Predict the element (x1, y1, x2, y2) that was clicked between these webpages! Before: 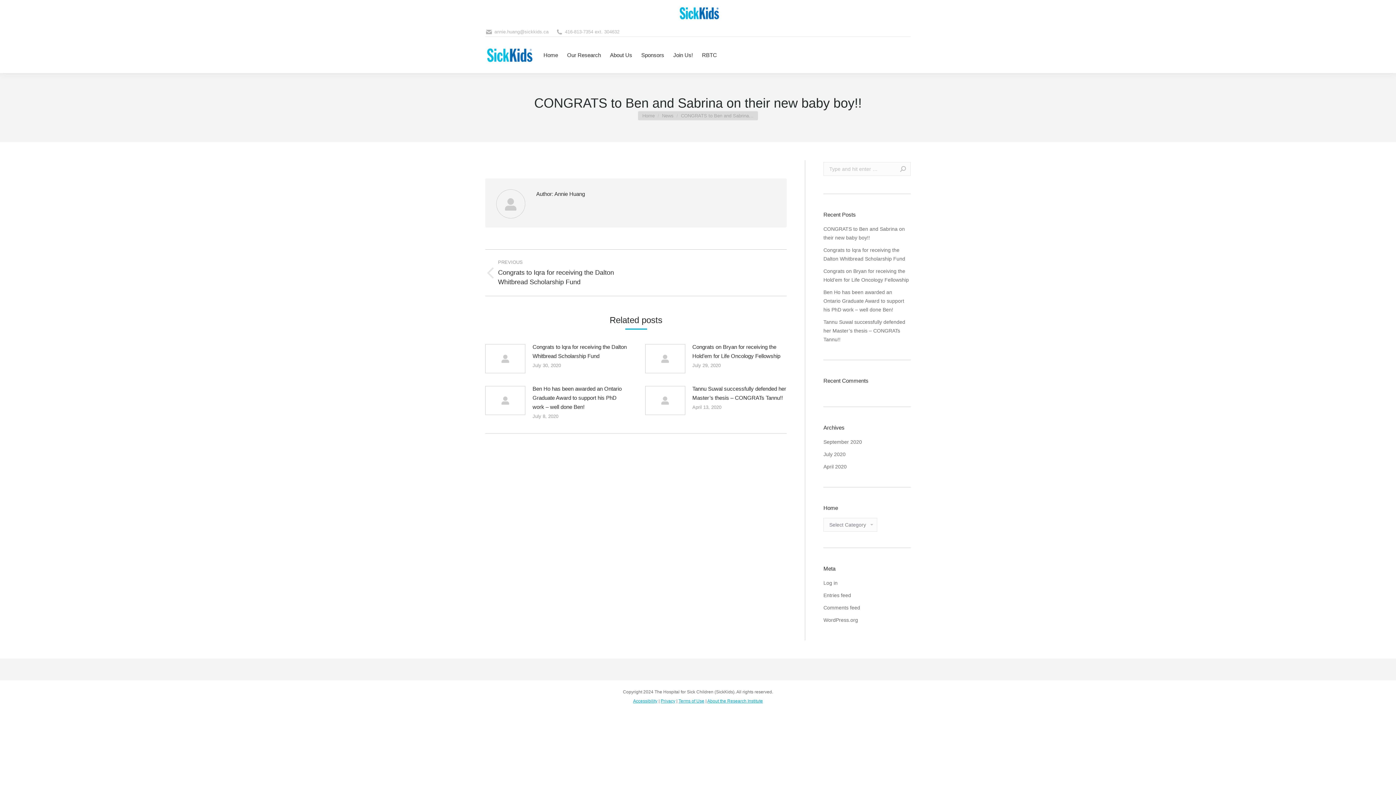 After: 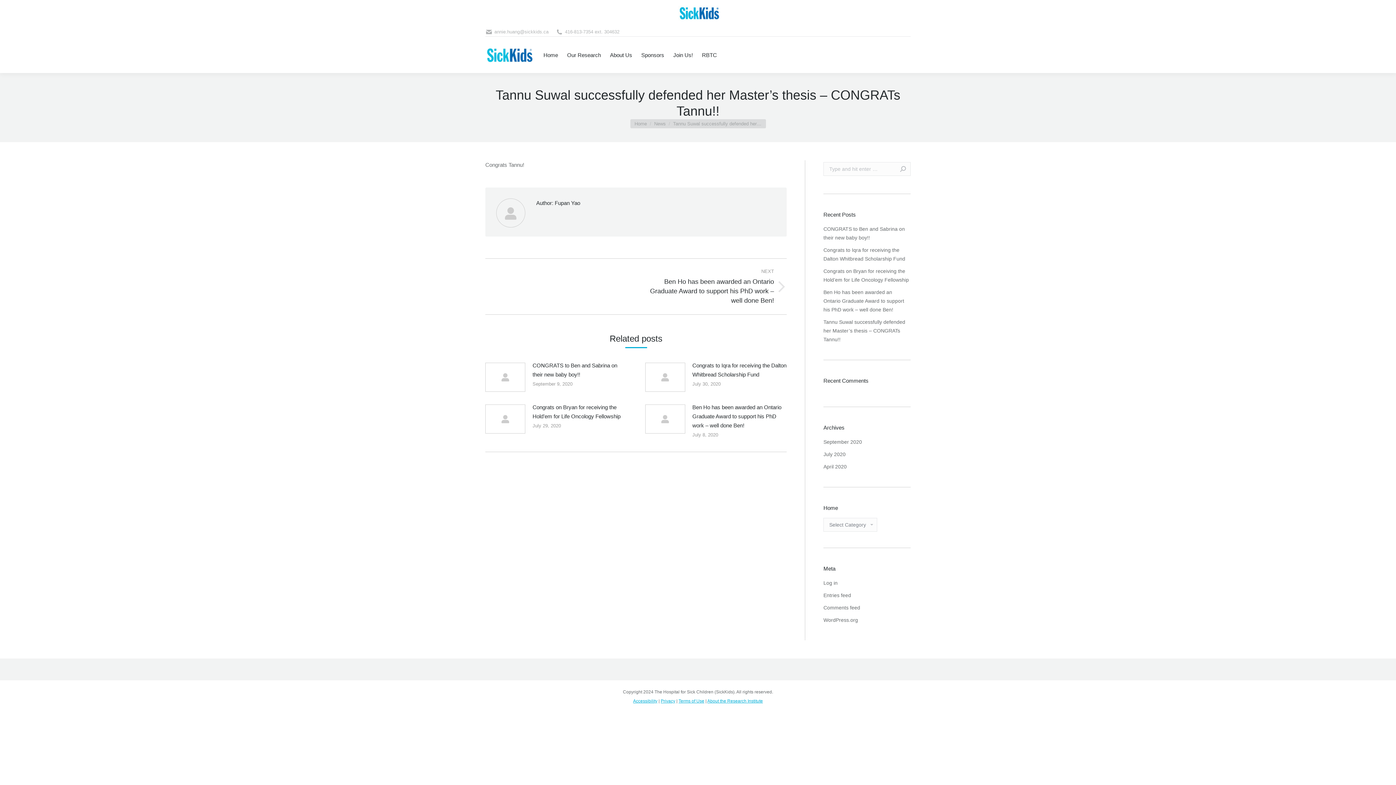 Action: bbox: (692, 384, 786, 402) label: Tannu Suwal successfully defended her Master’s thesis – CONGRATs Tannu!!